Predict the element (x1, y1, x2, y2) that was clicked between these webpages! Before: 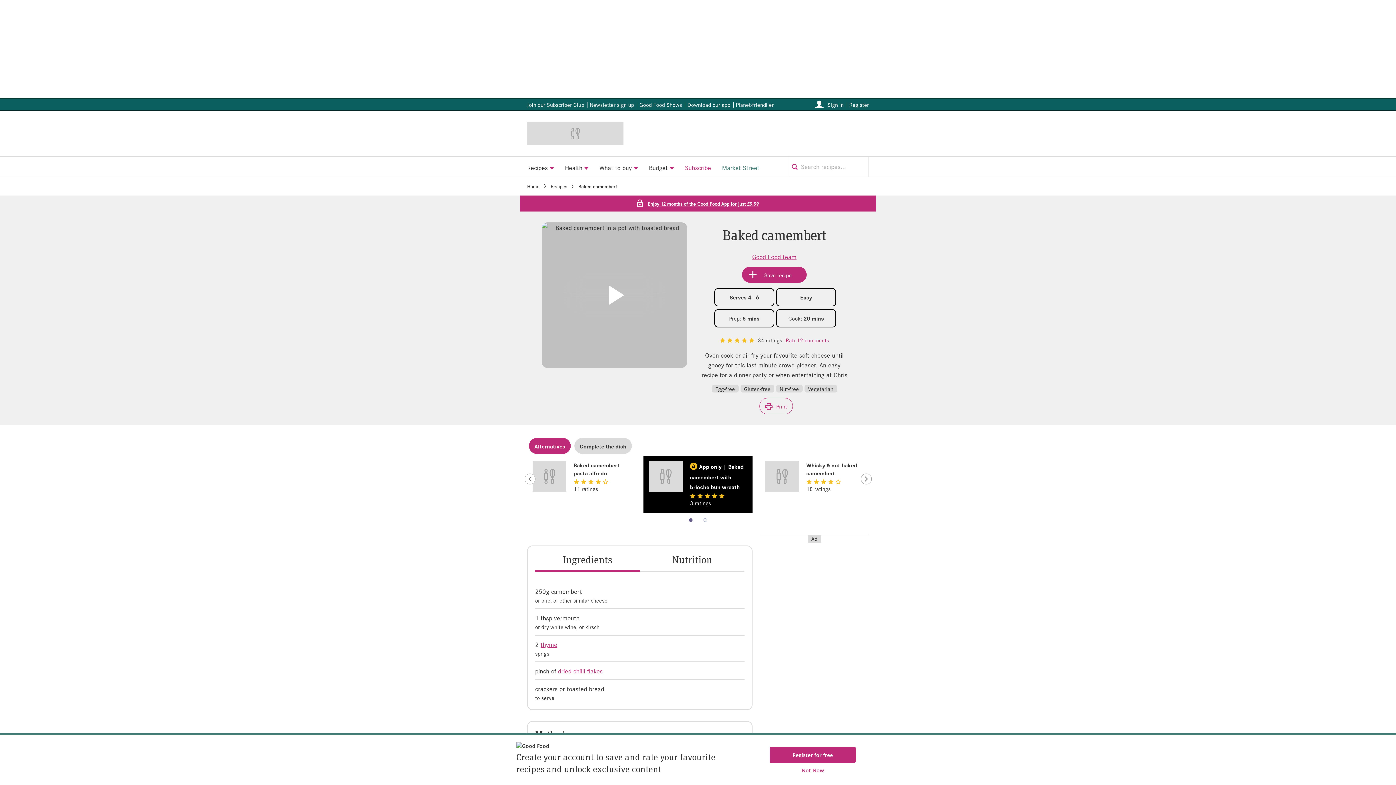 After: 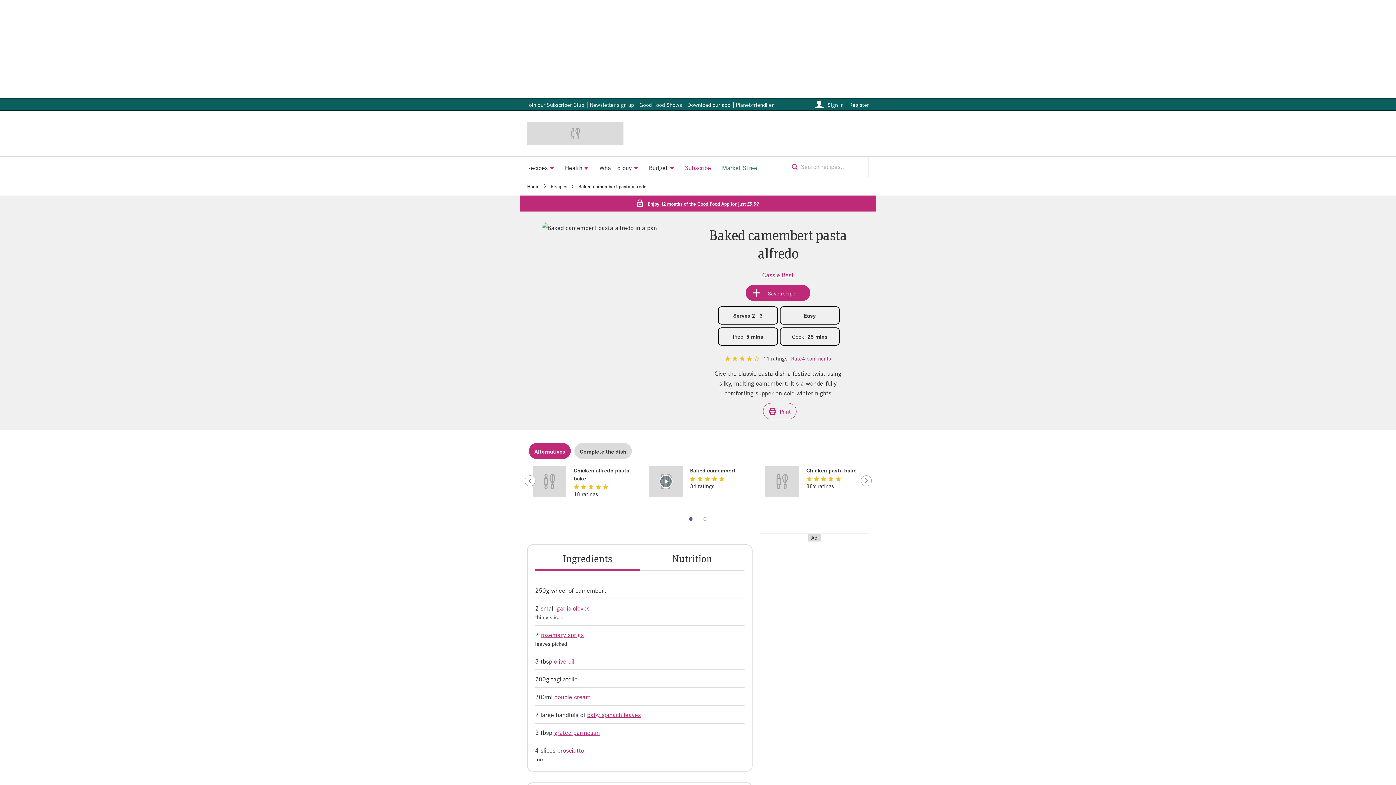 Action: bbox: (573, 461, 630, 477) label: Baked camembert pasta alfredo